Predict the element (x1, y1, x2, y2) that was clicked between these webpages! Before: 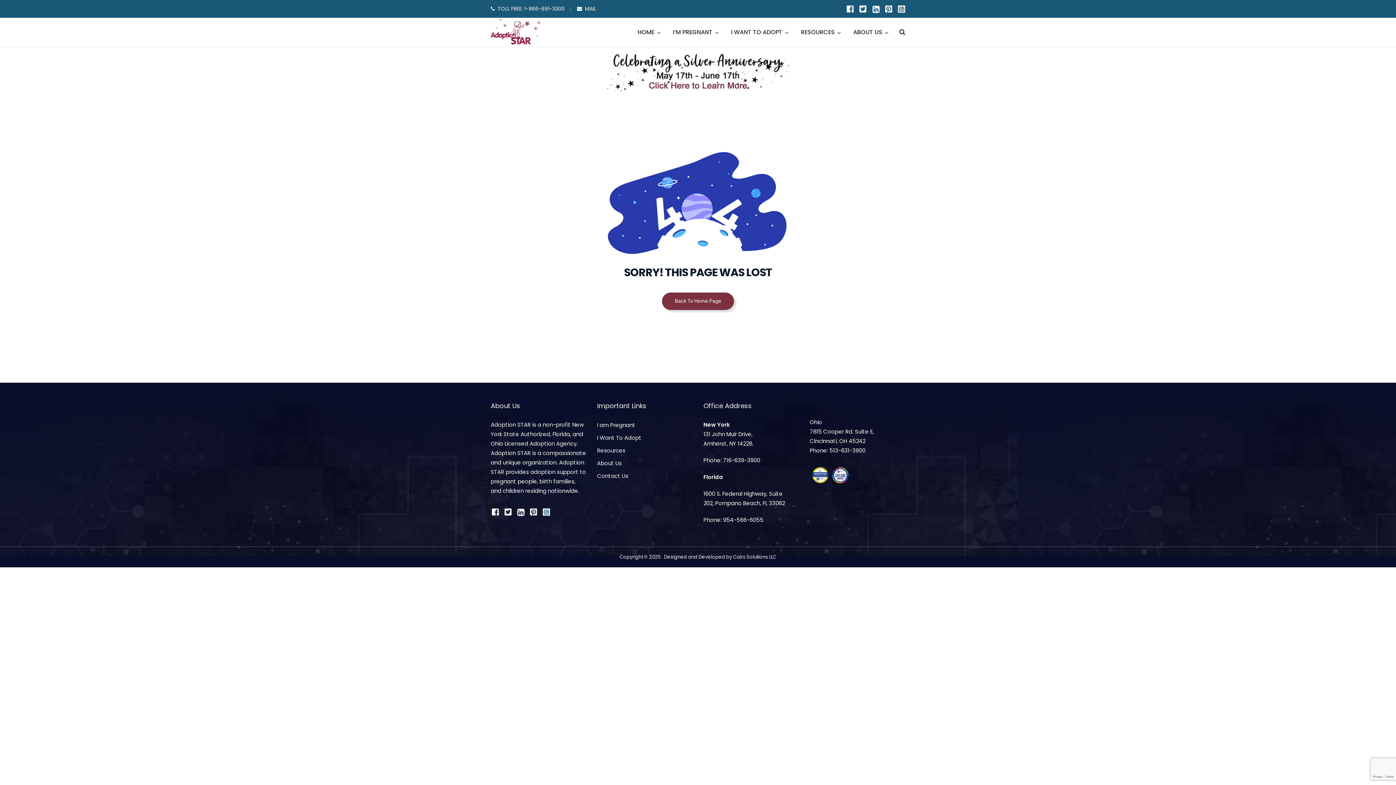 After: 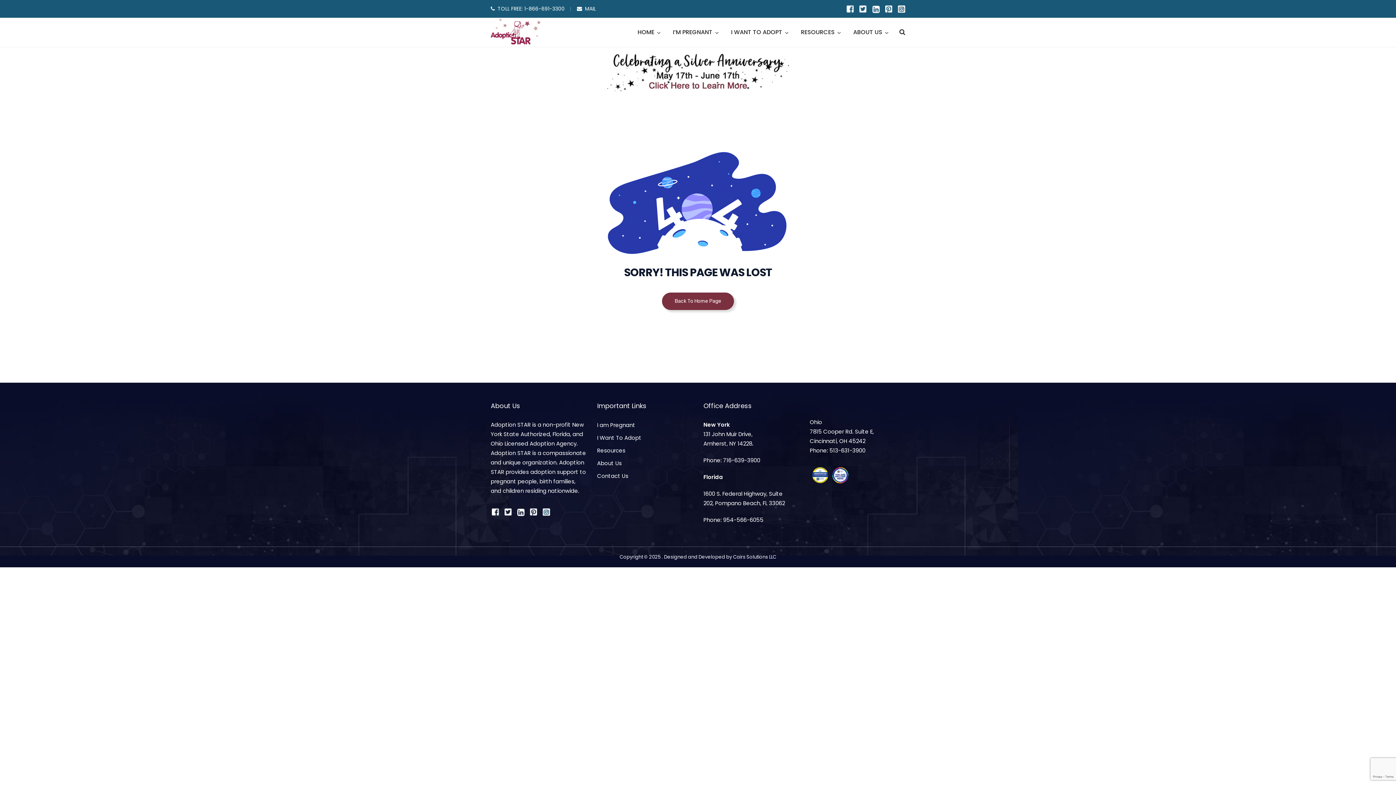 Action: bbox: (541, 506, 550, 521)